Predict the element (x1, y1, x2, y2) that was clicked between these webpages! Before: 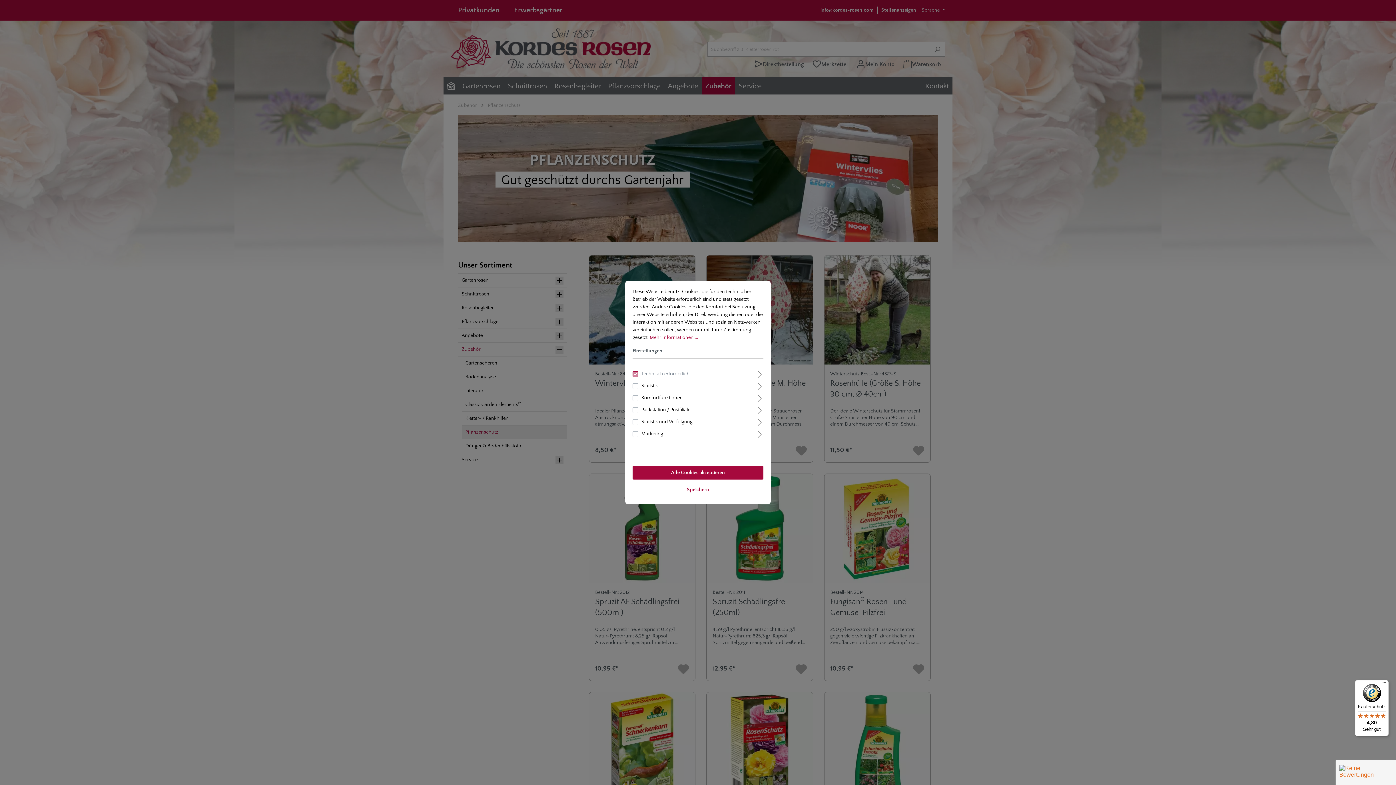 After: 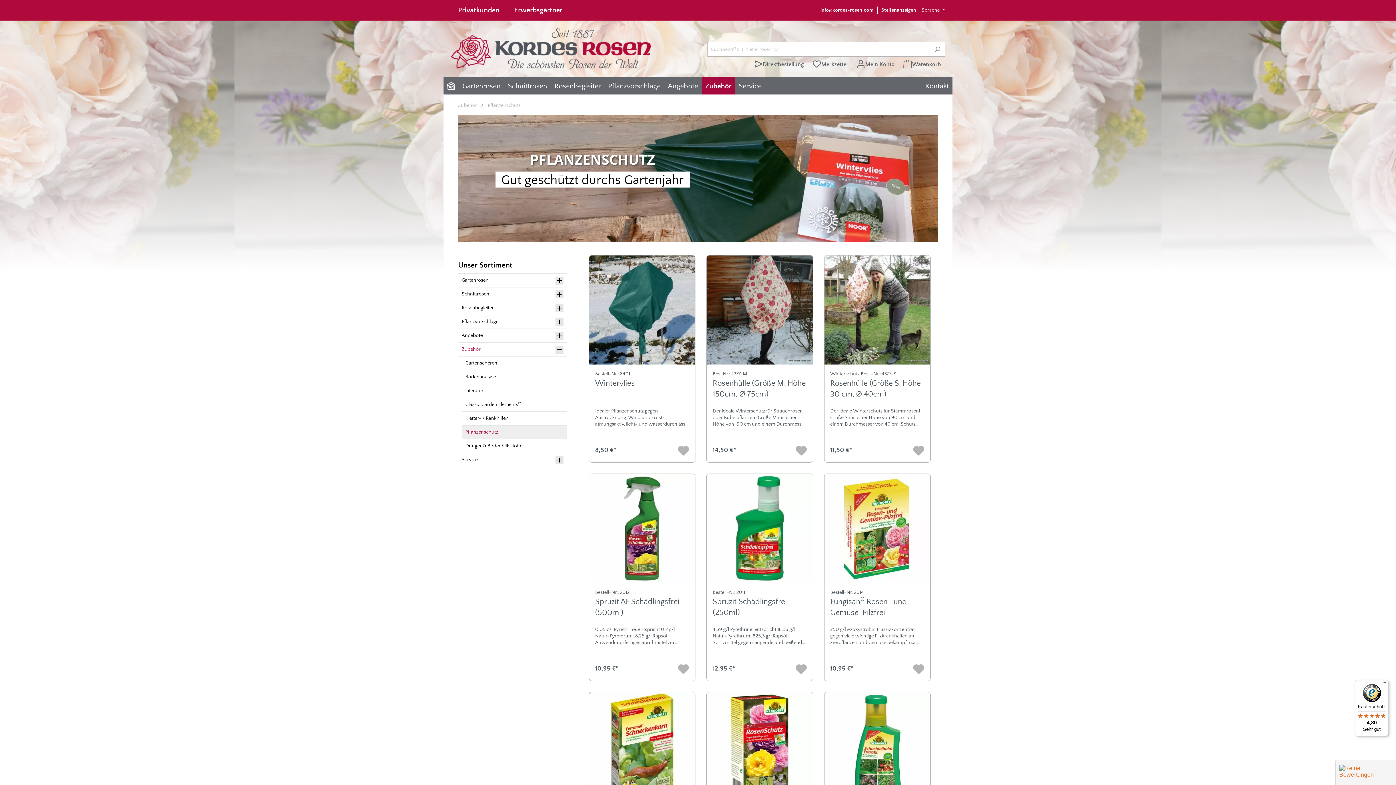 Action: label: Alle Cookies akzeptieren bbox: (632, 466, 763, 479)